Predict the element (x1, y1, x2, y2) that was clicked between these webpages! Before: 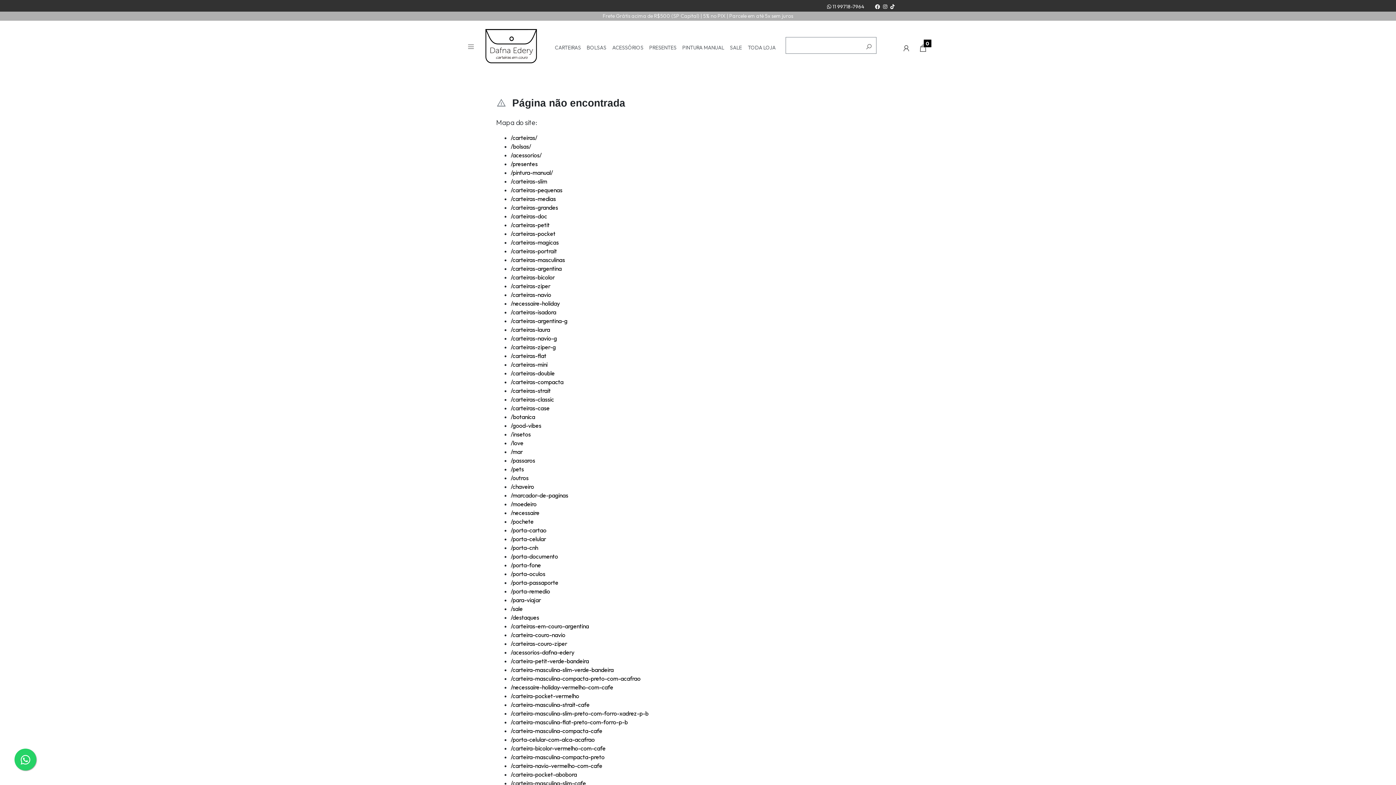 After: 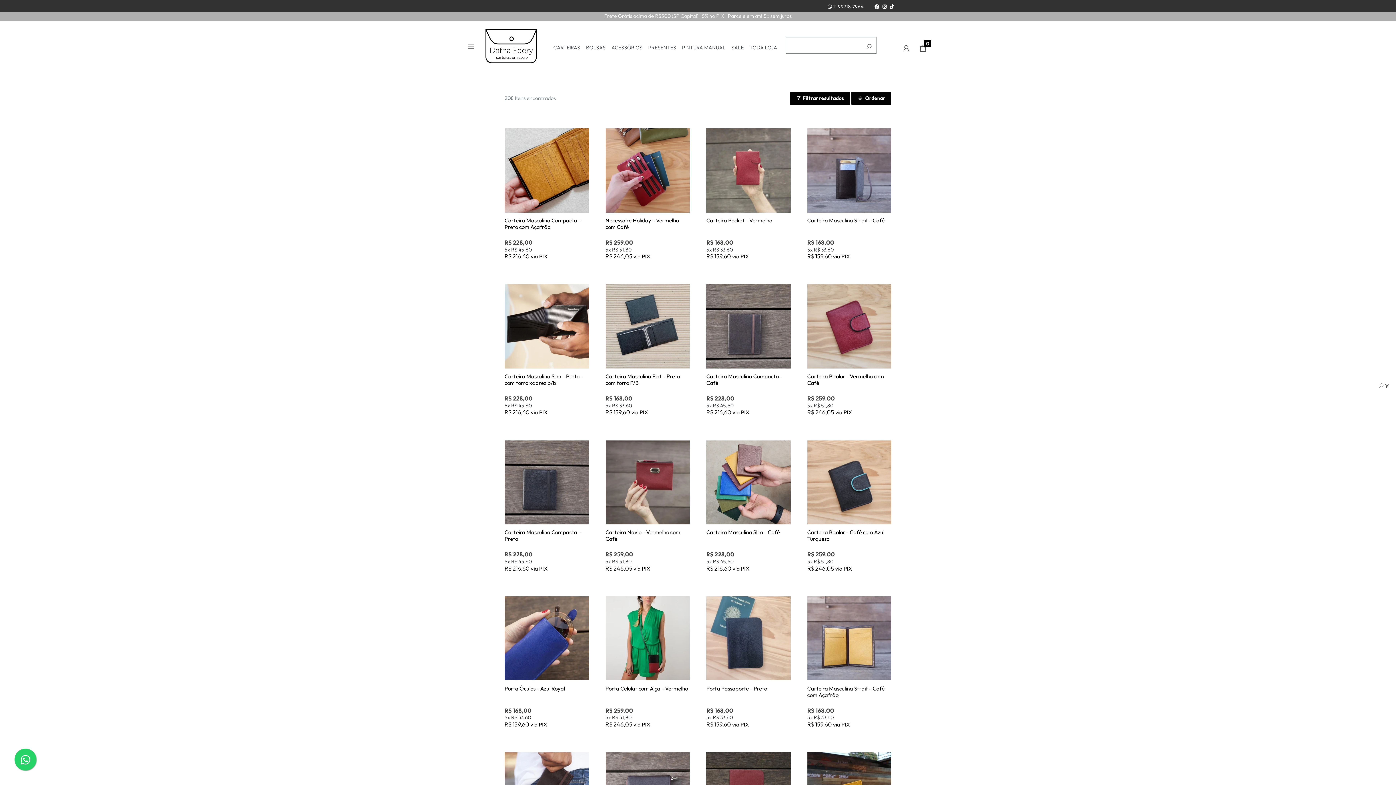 Action: label: Buscar produtos bbox: (862, 40, 875, 53)